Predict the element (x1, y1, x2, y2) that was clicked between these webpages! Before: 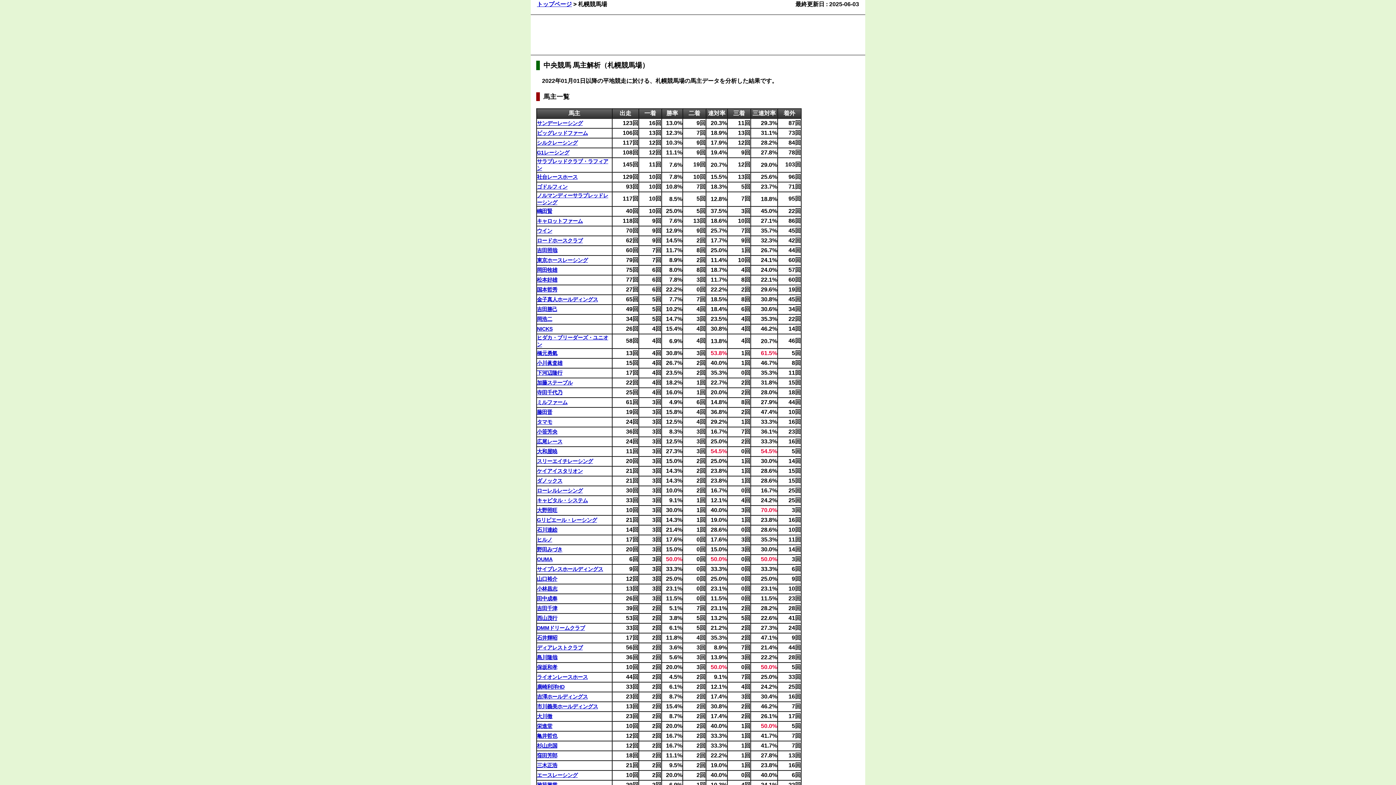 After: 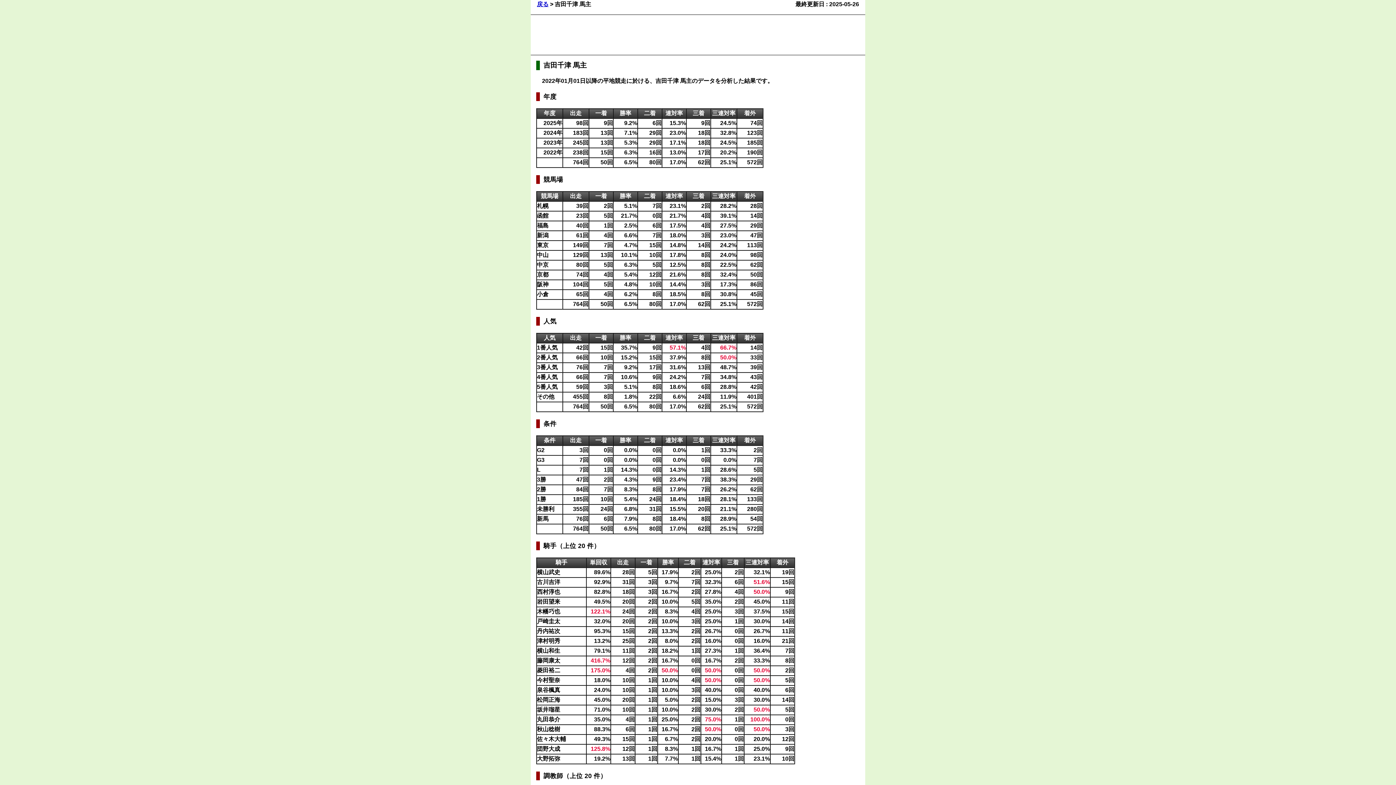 Action: label: 吉田千津 bbox: (537, 605, 557, 611)